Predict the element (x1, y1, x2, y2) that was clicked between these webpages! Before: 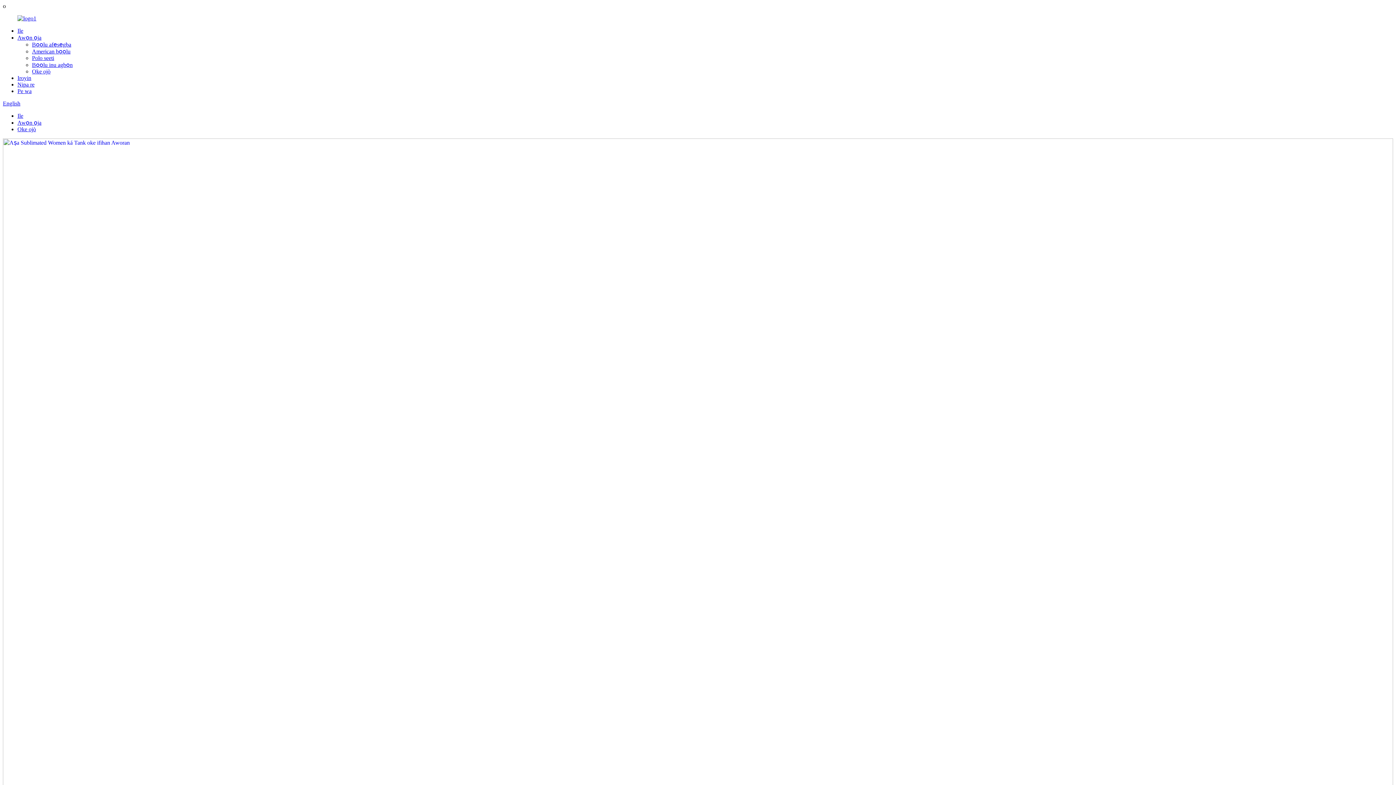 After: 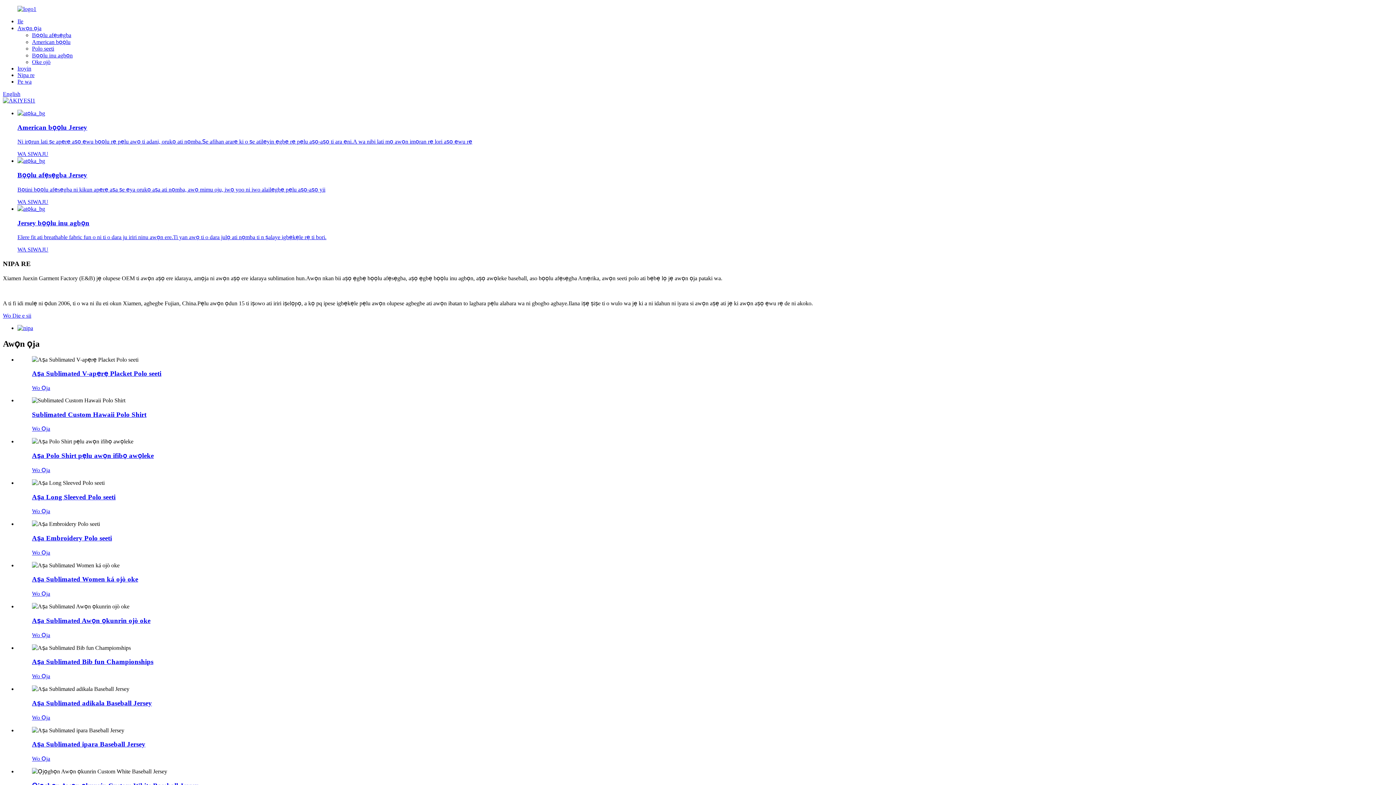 Action: bbox: (17, 112, 23, 118) label: Ile